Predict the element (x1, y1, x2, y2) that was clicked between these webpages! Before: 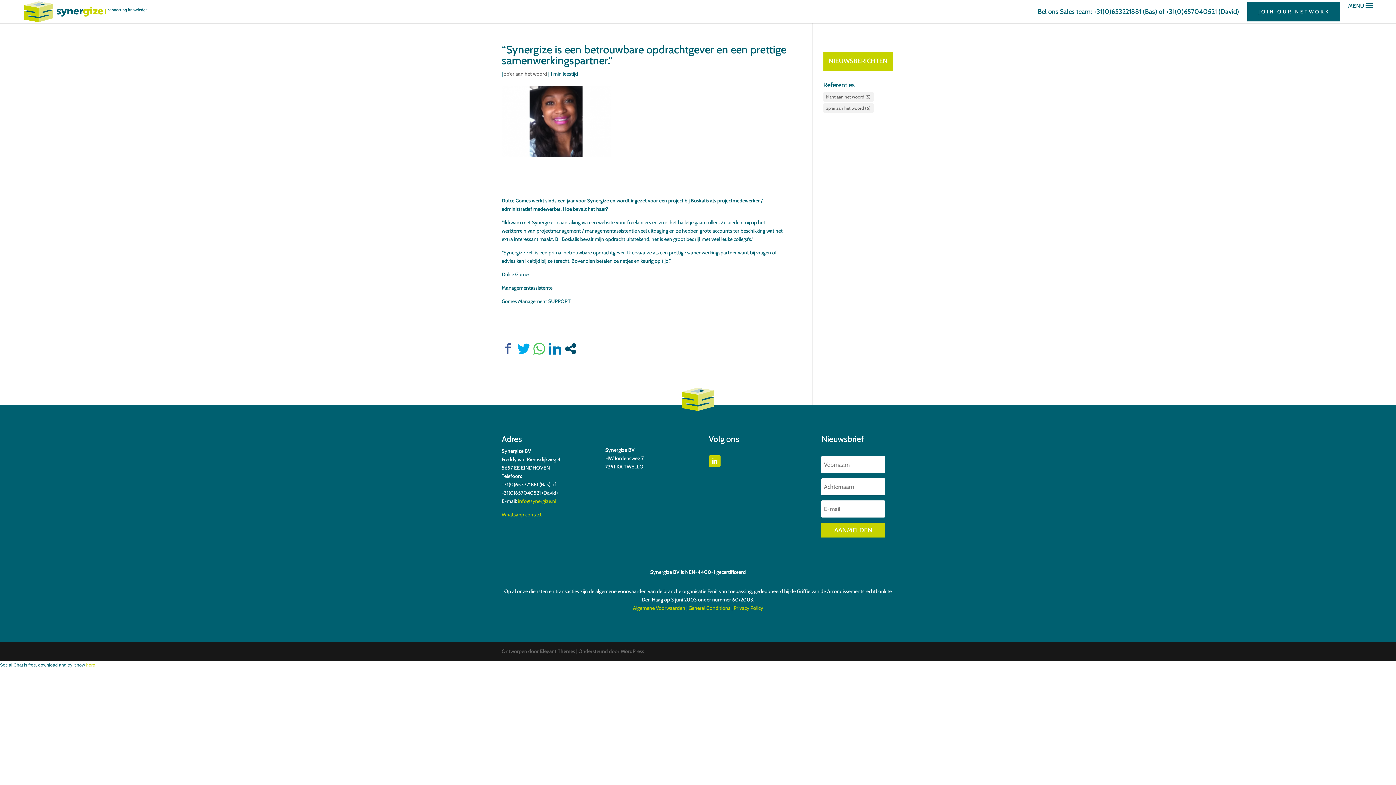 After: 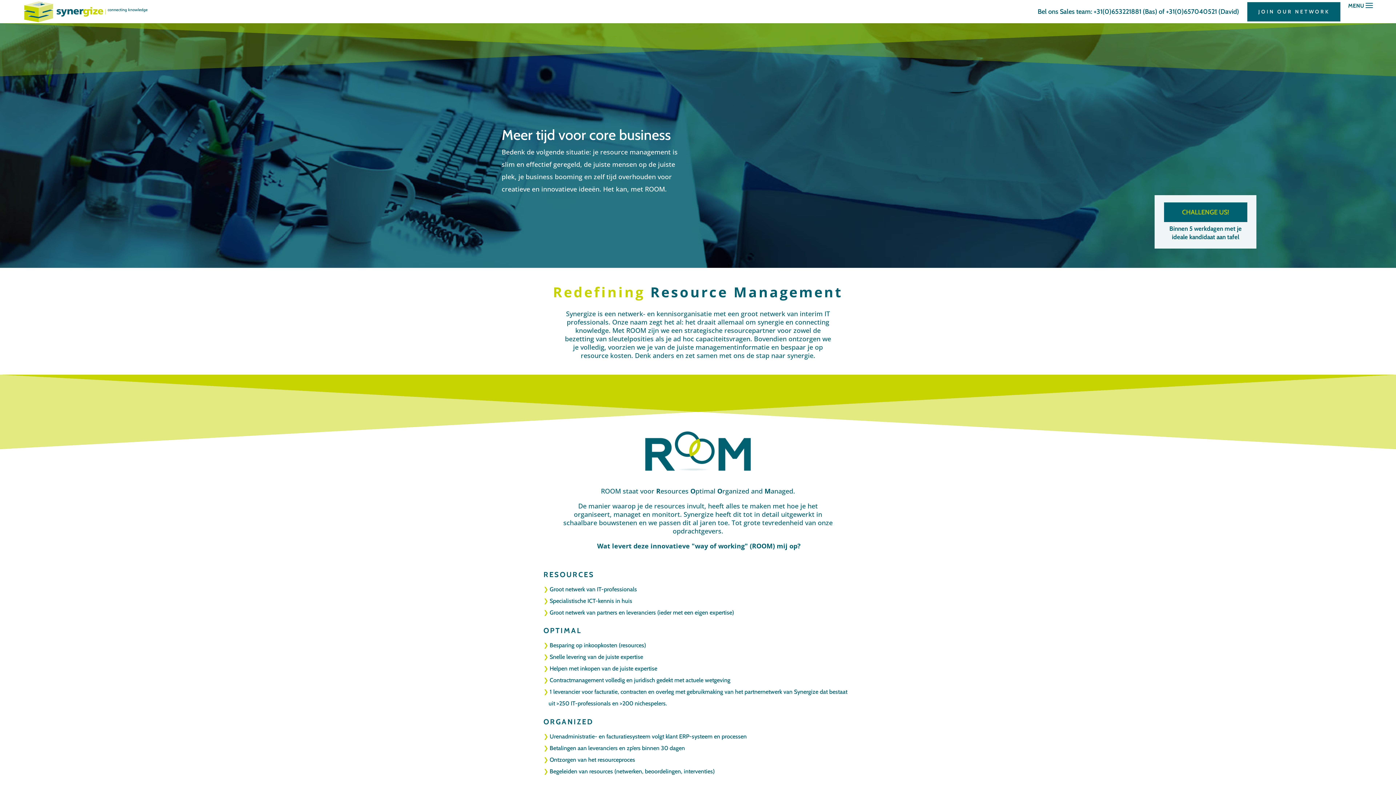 Action: bbox: (22, 7, 150, 14)